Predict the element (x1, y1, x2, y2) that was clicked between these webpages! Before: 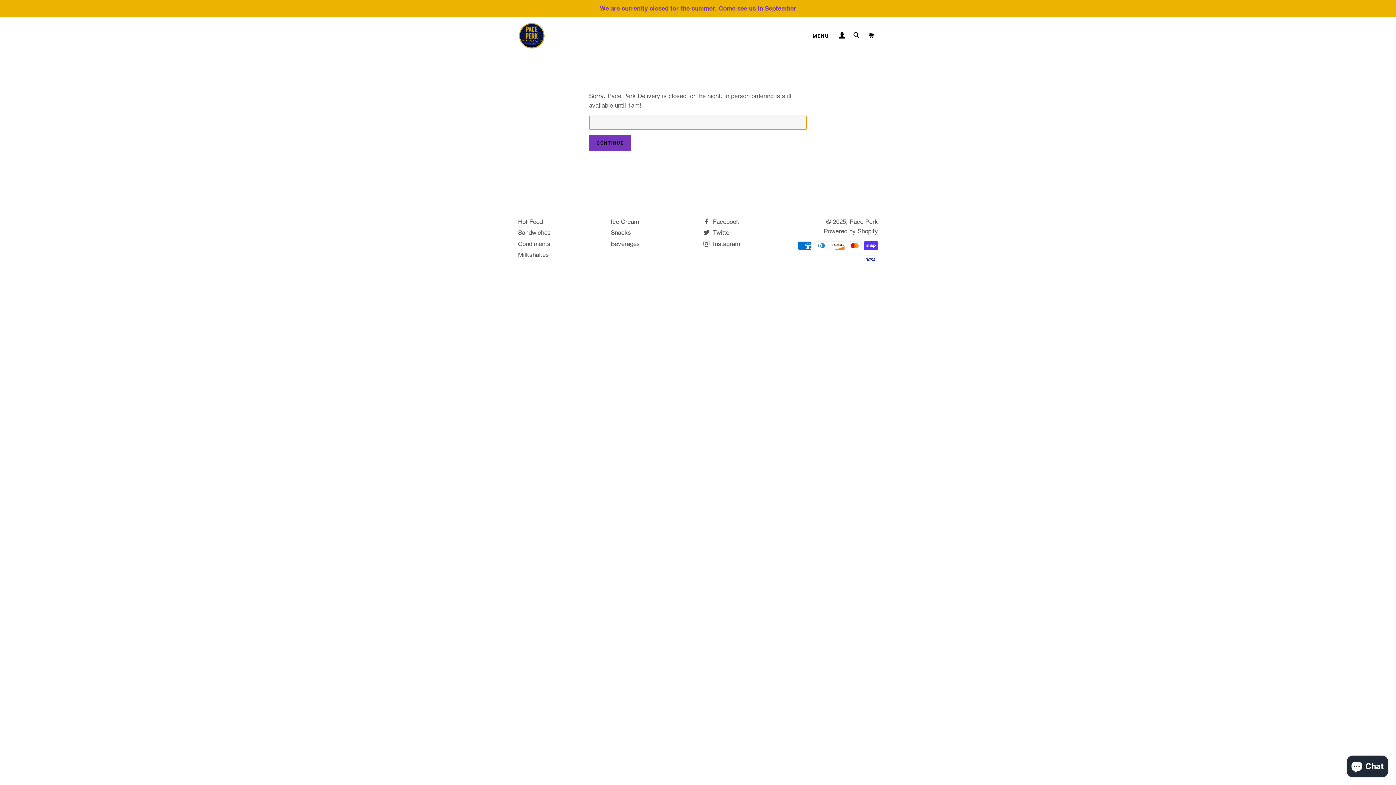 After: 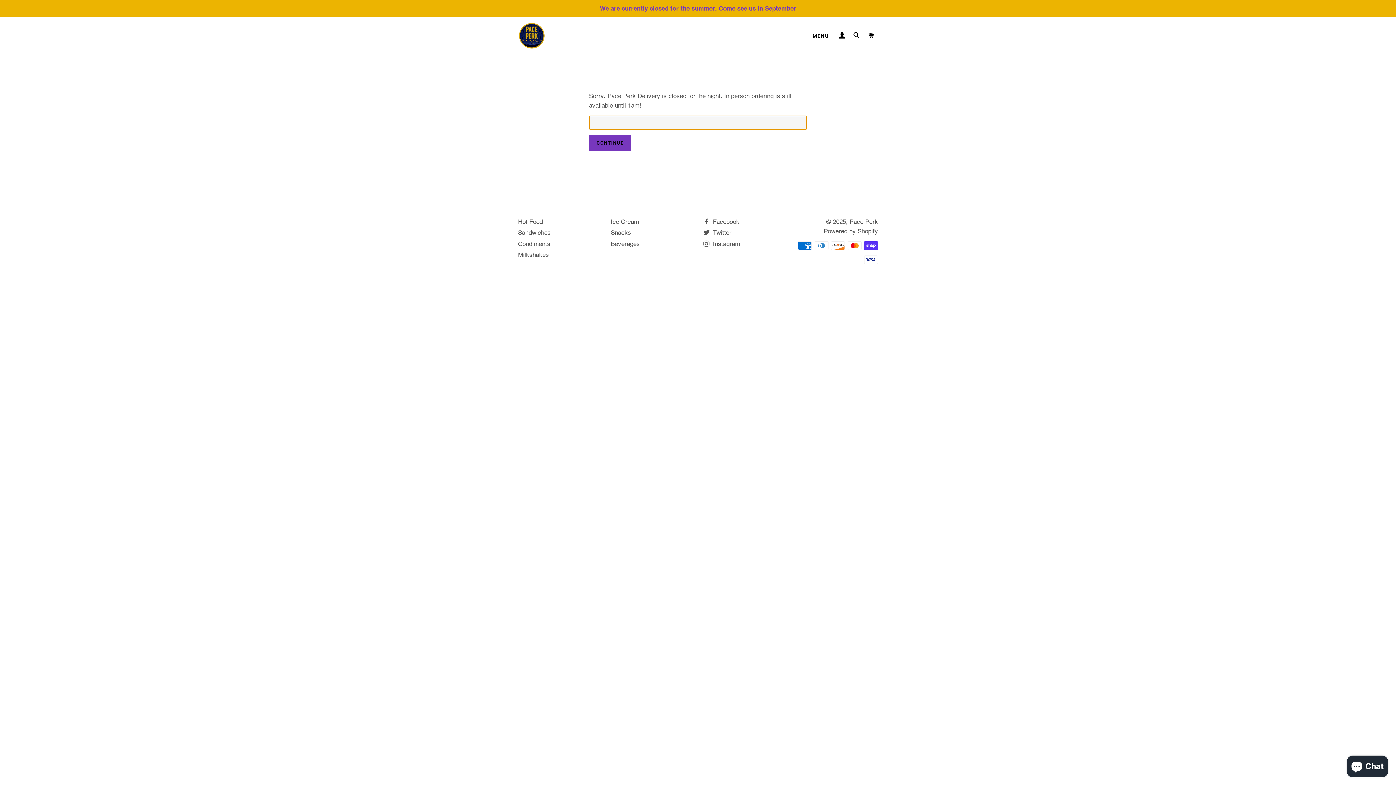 Action: label: Sandwiches bbox: (518, 229, 550, 236)